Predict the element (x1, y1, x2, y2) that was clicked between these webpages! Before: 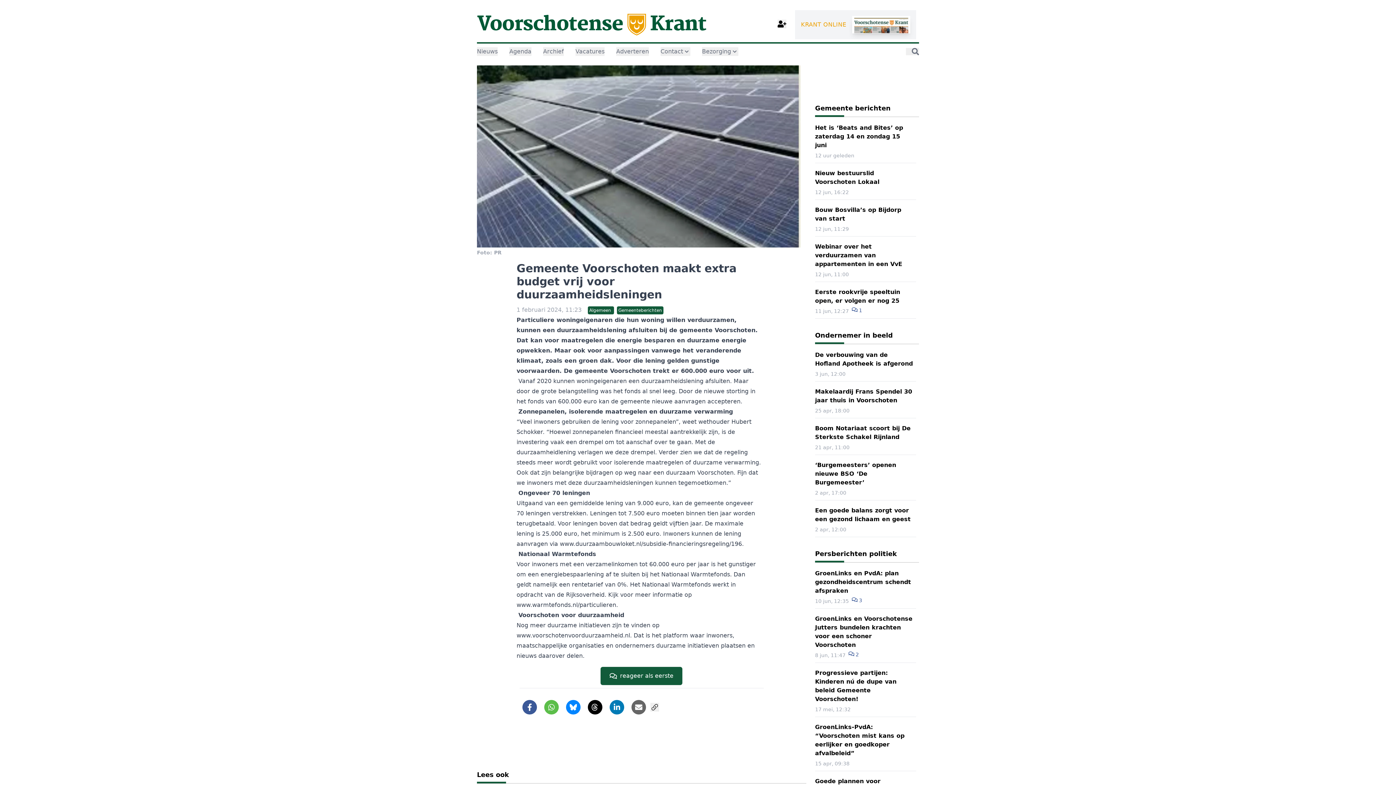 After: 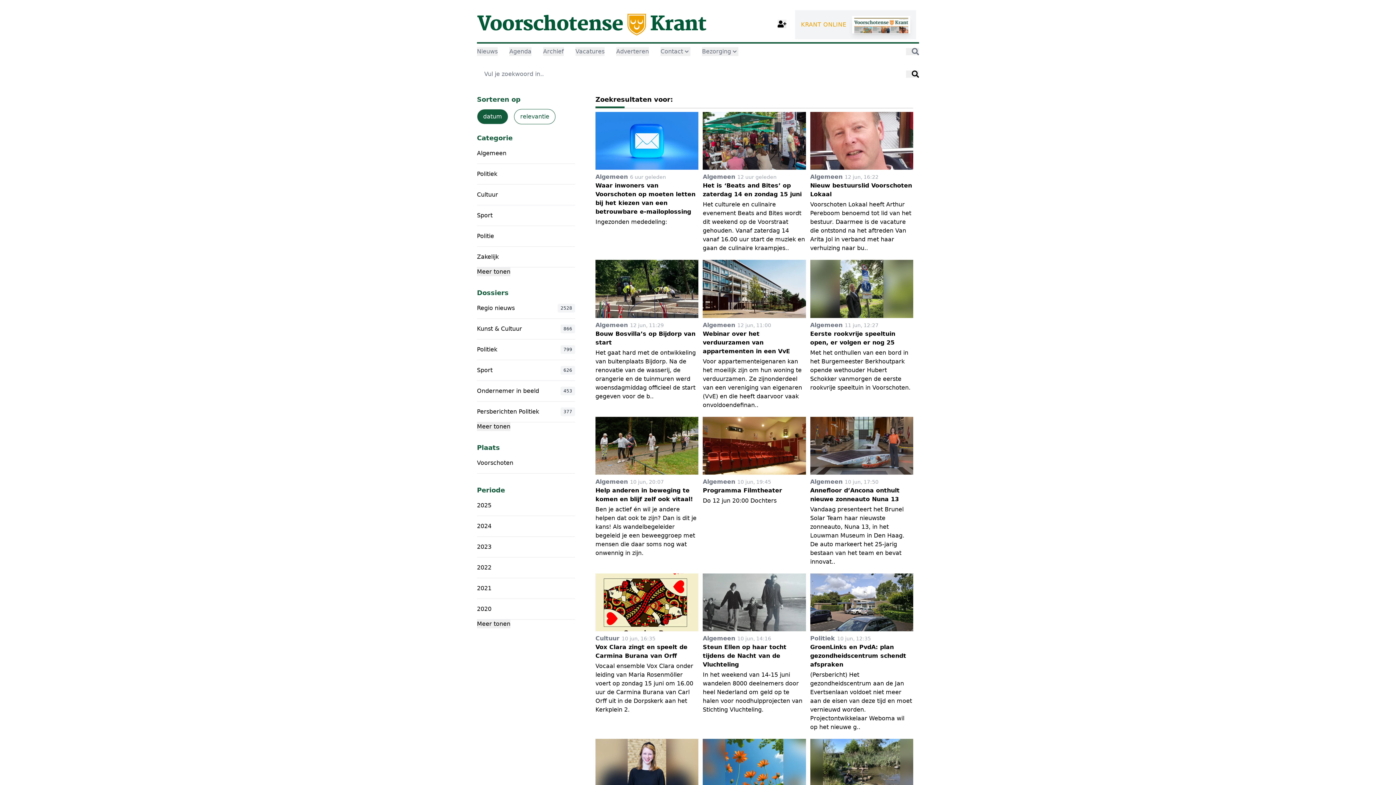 Action: bbox: (543, 47, 564, 56) label: Archief